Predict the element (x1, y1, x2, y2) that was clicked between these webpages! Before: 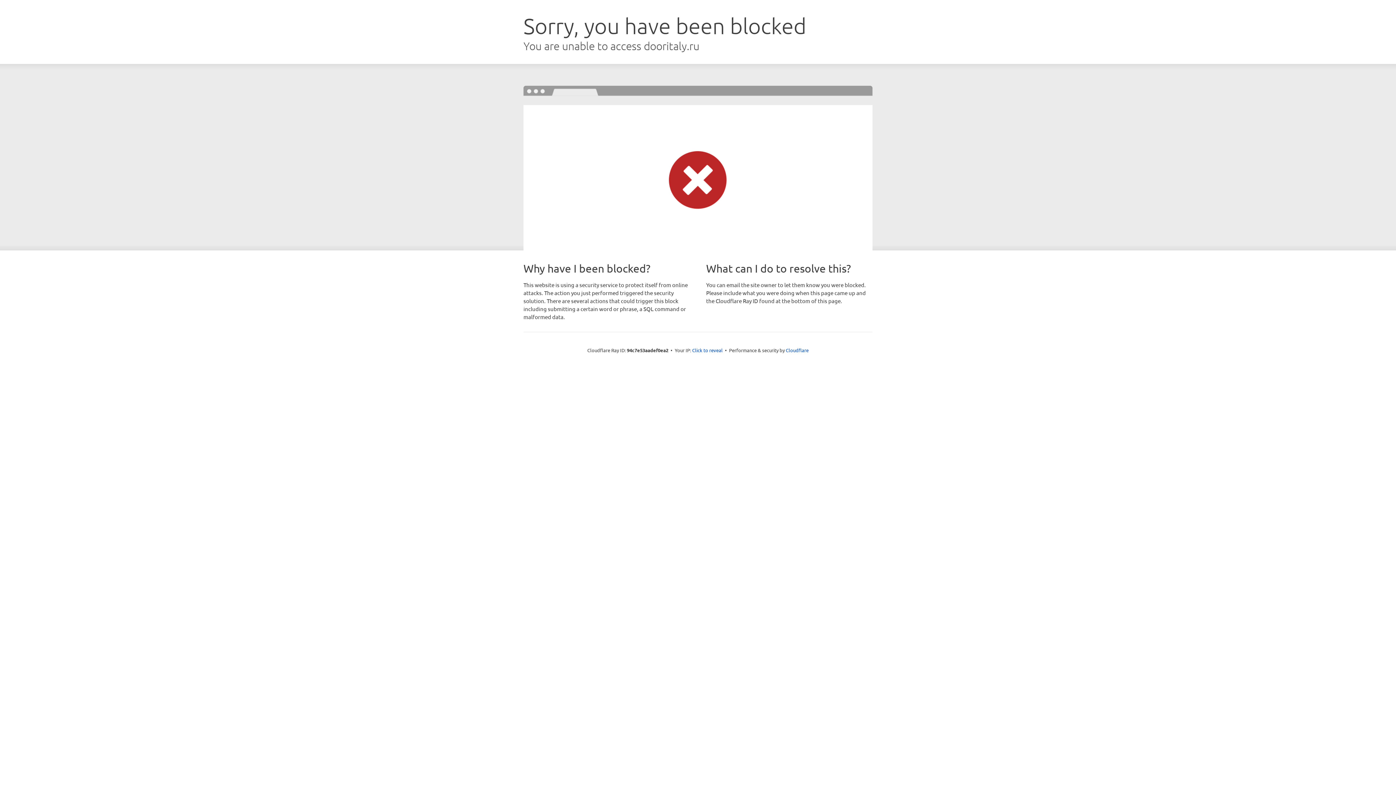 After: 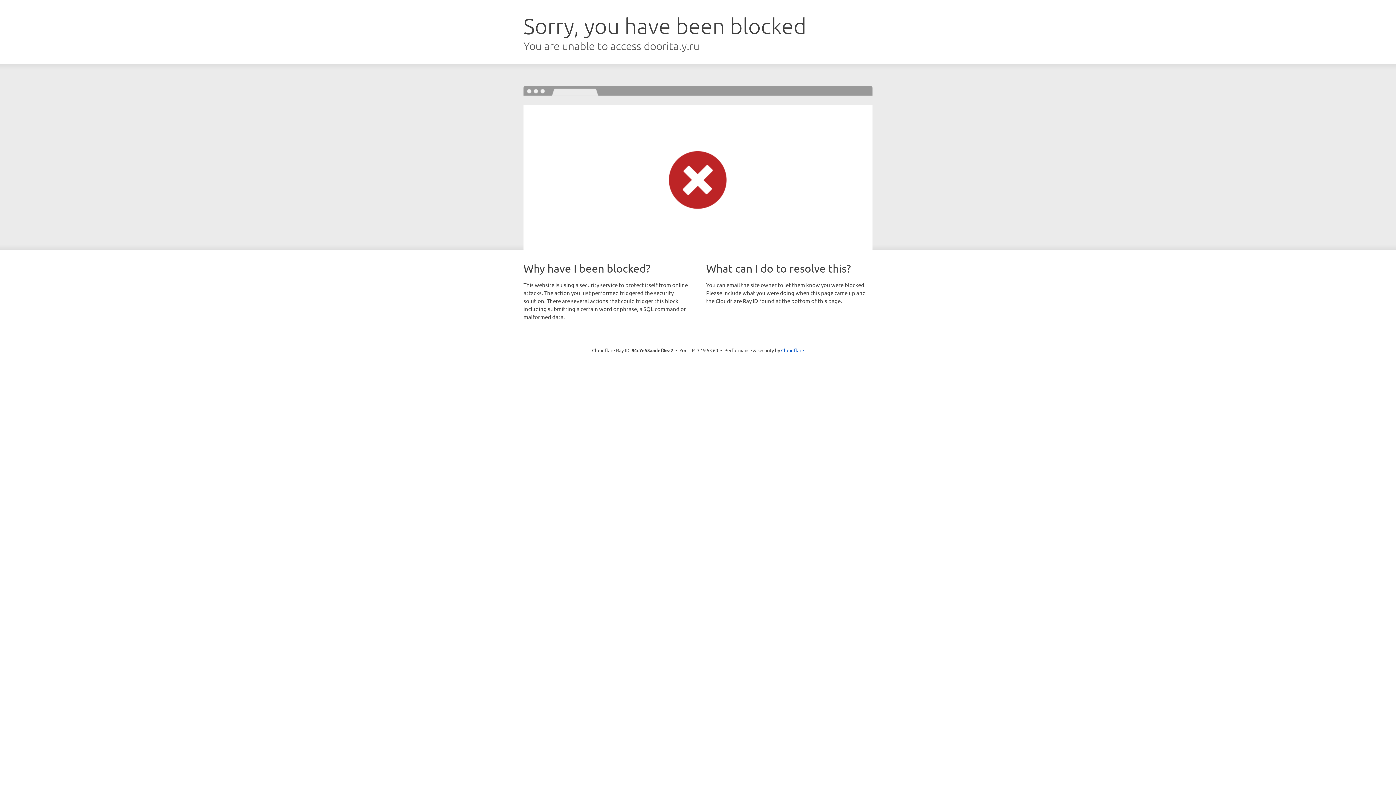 Action: label: Click to reveal bbox: (692, 346, 722, 353)